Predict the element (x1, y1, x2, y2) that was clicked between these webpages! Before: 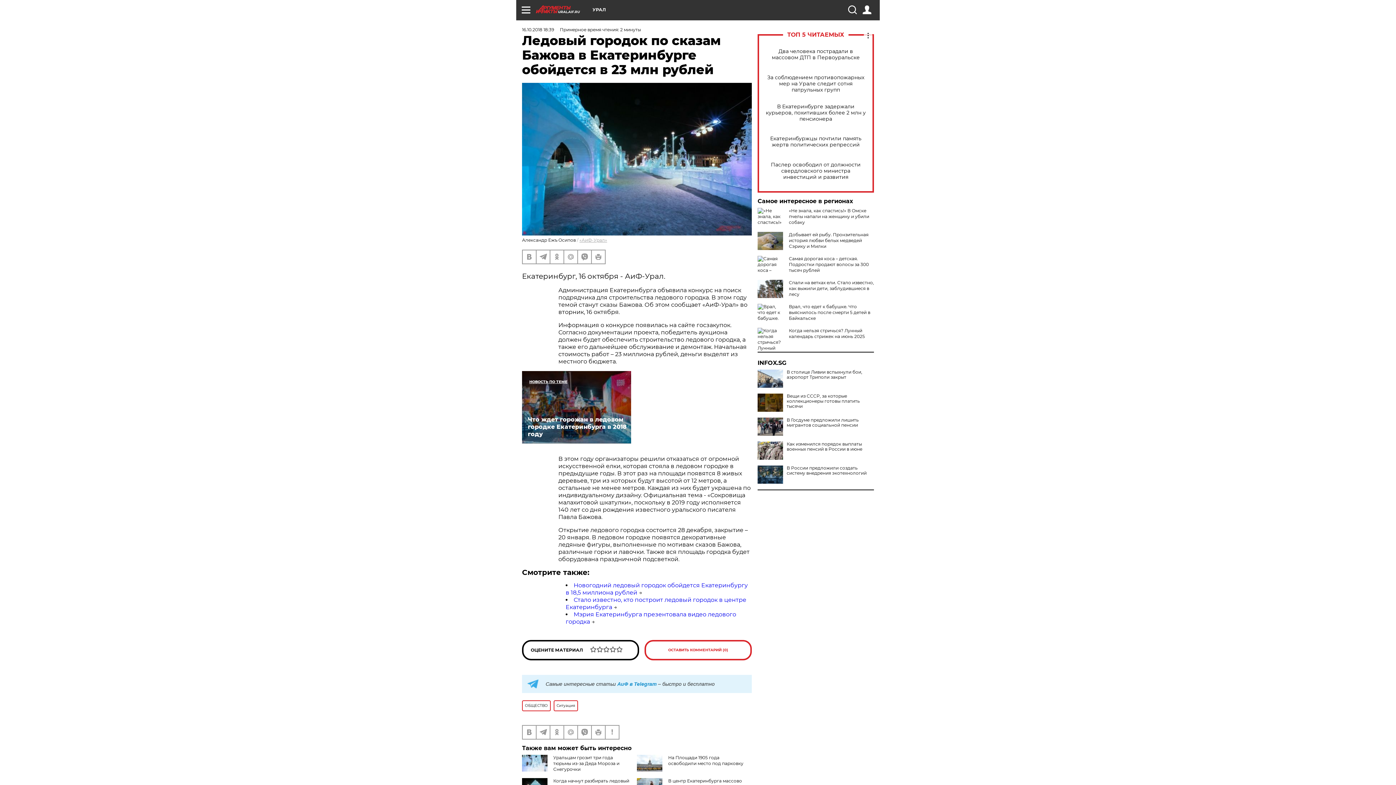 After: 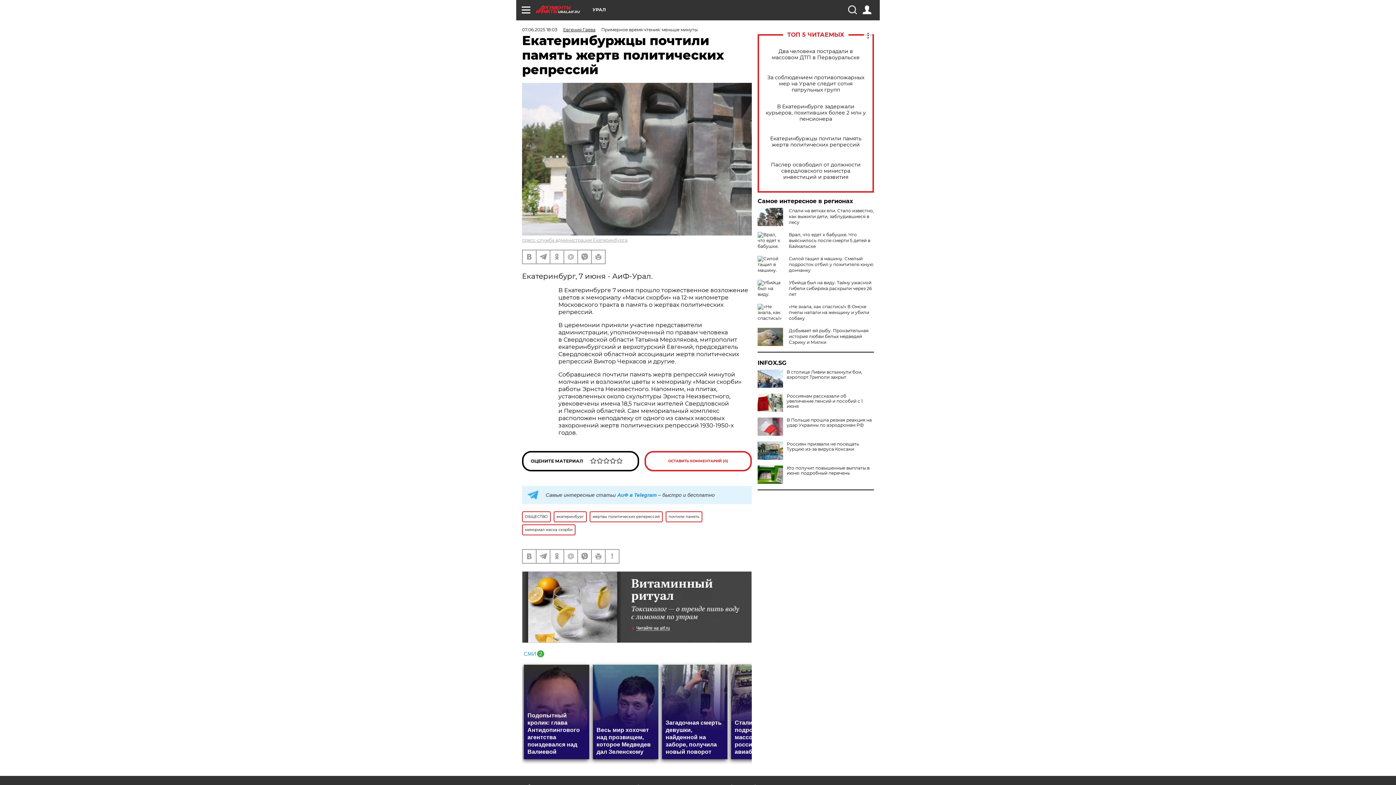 Action: label: Екатеринбуржцы почтили память жертв политических репрессий bbox: (765, 135, 866, 148)